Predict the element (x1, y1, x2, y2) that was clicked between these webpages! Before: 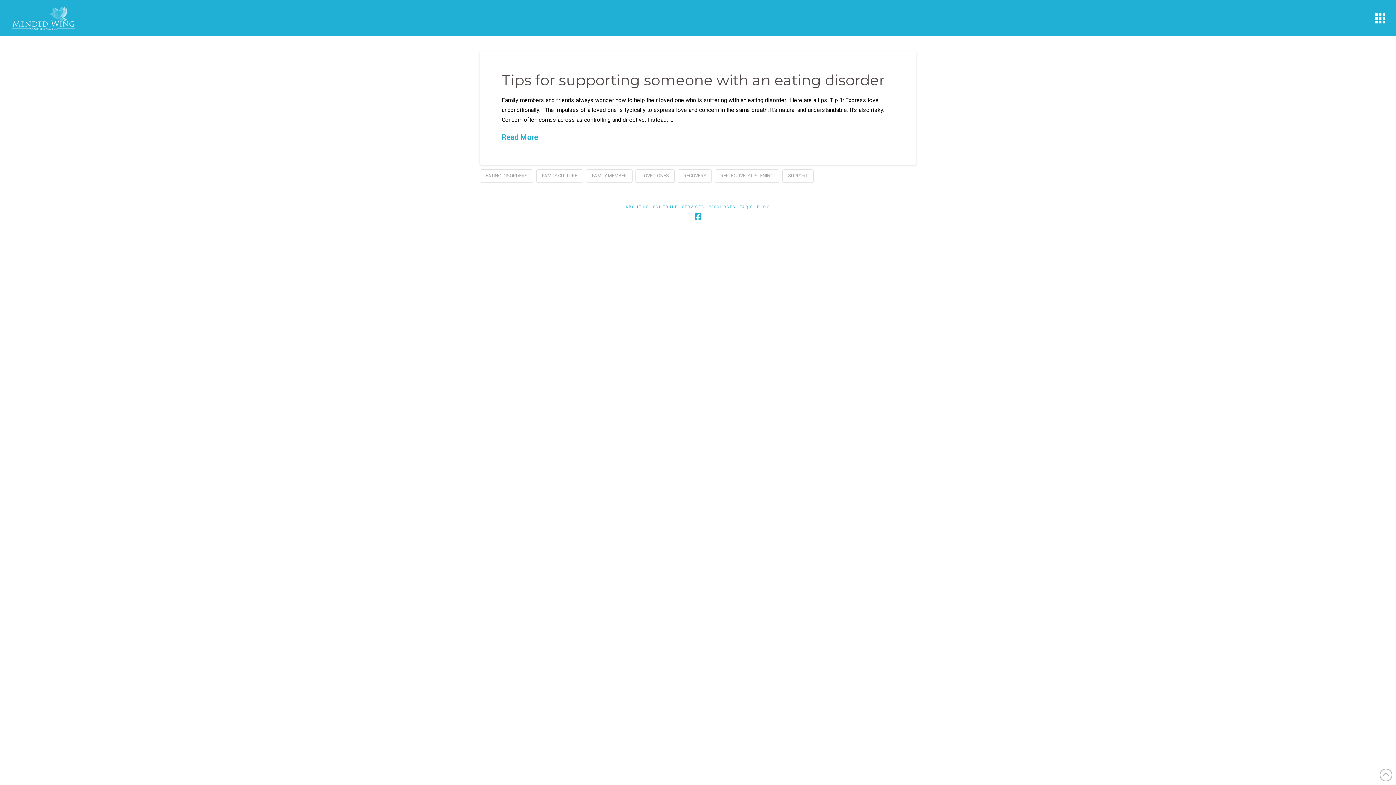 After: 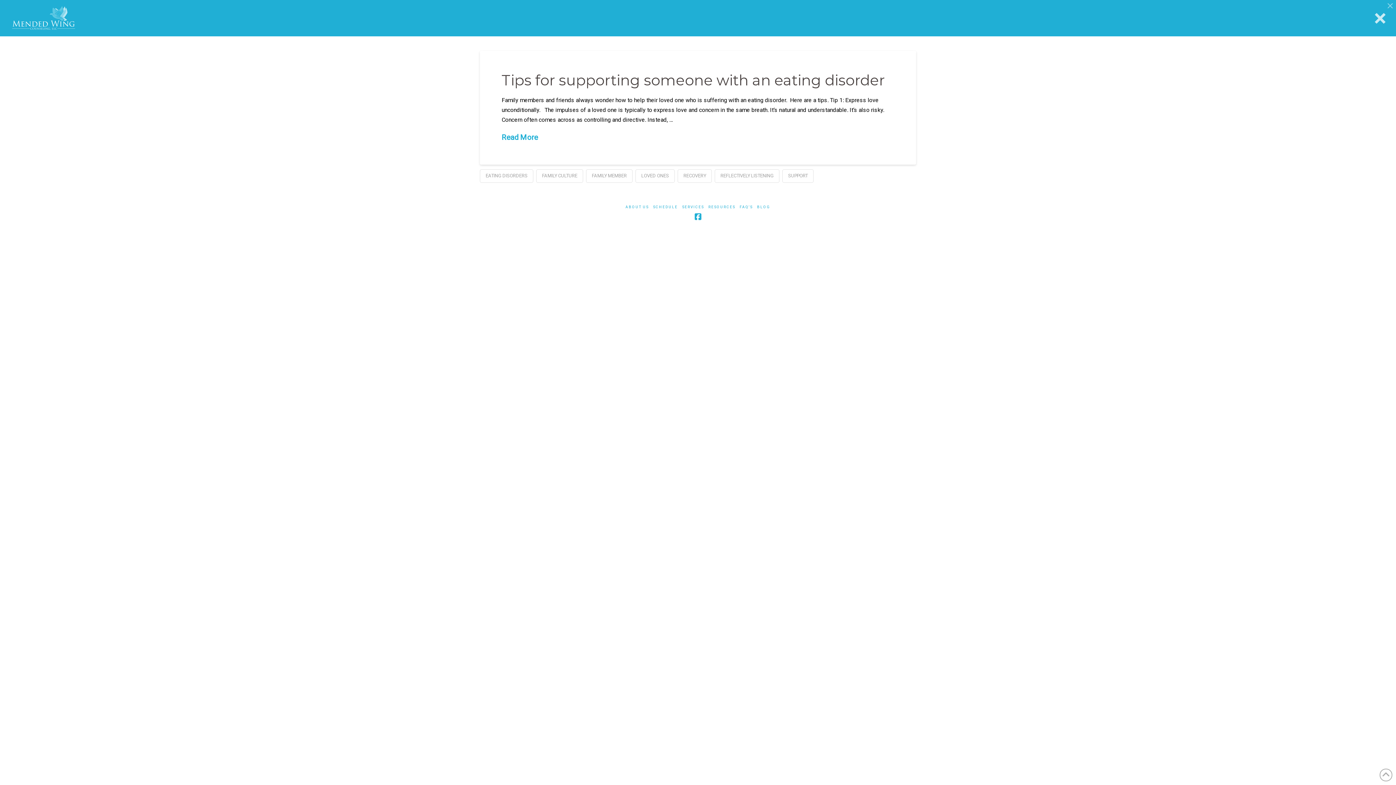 Action: bbox: (1371, 9, 1389, 26) label: Toggle Modal Content